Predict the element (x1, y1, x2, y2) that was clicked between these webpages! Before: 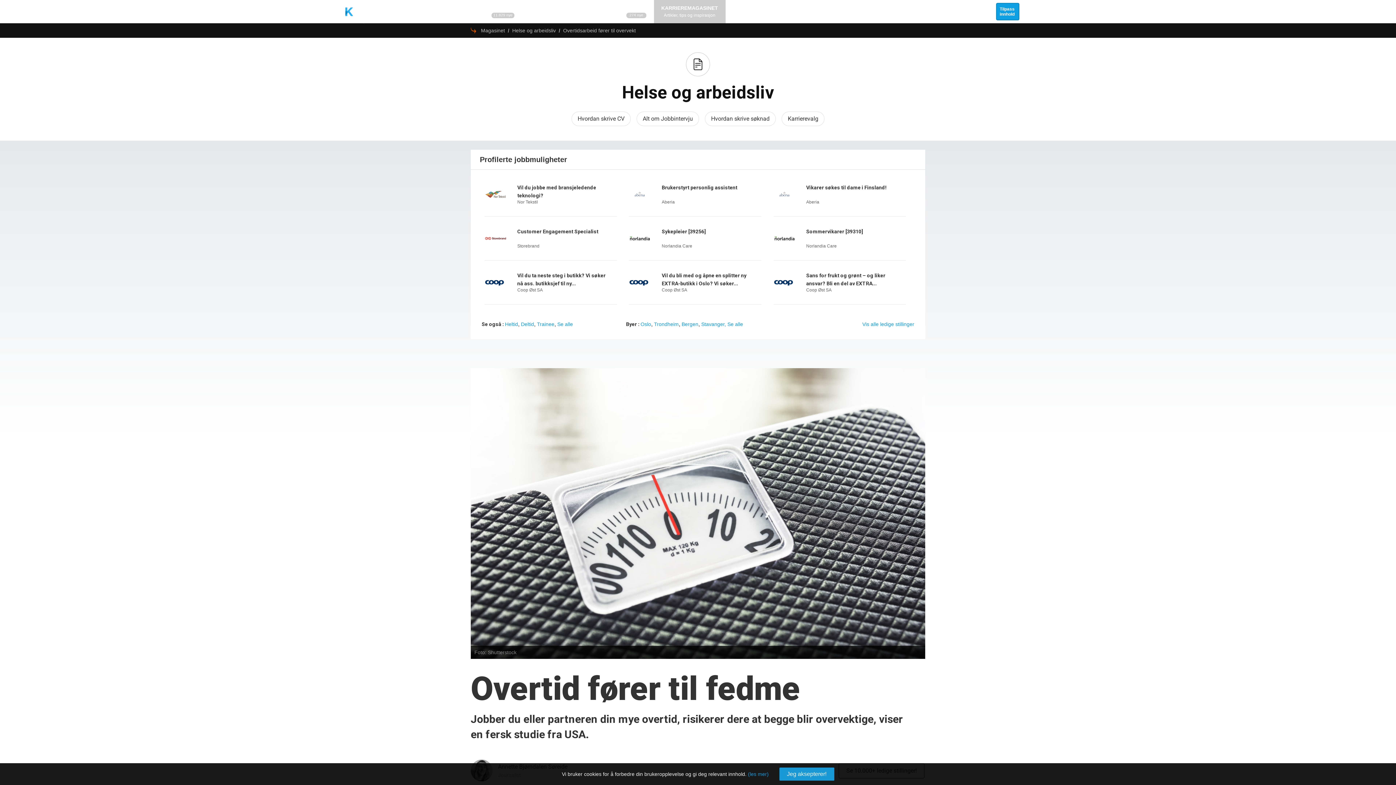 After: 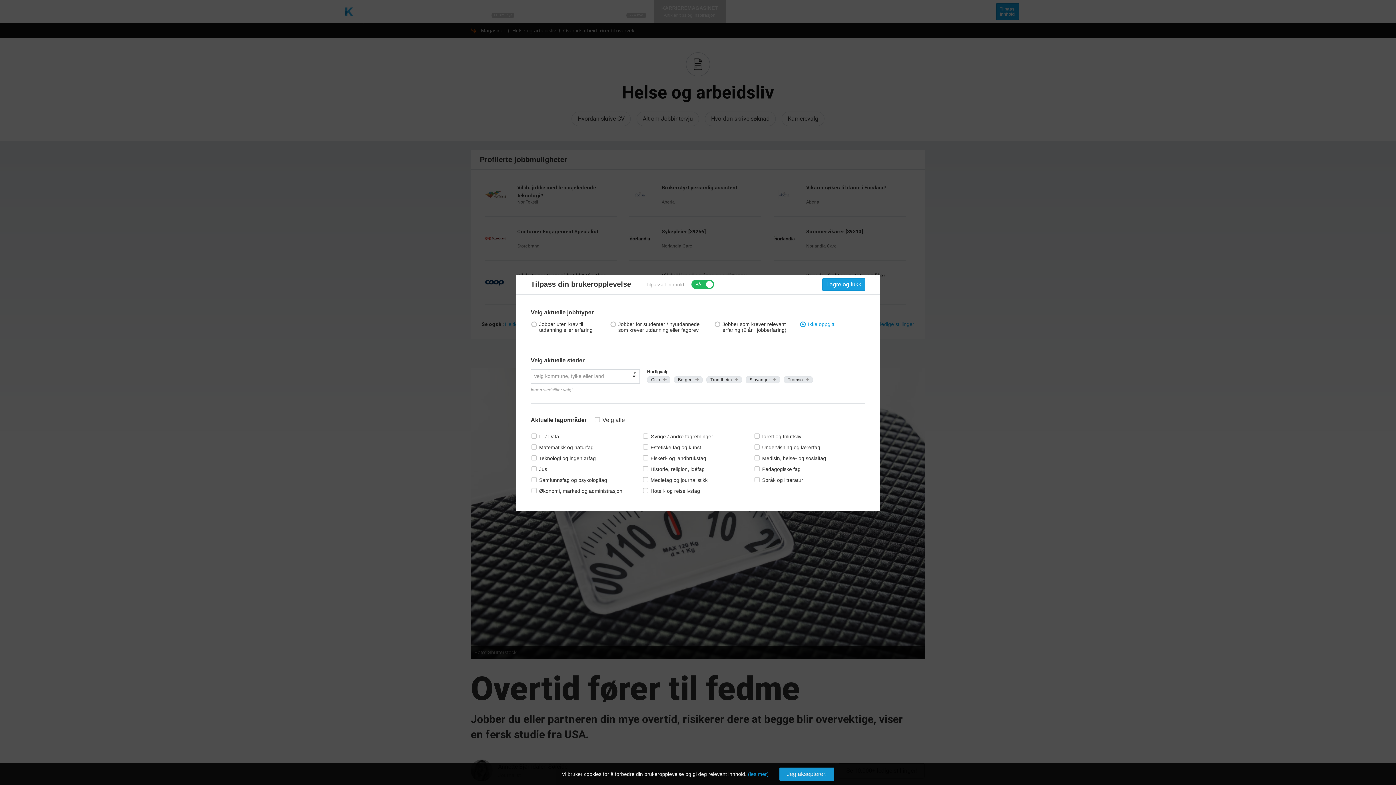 Action: label: Tilpass
innhold bbox: (996, 2, 1019, 20)